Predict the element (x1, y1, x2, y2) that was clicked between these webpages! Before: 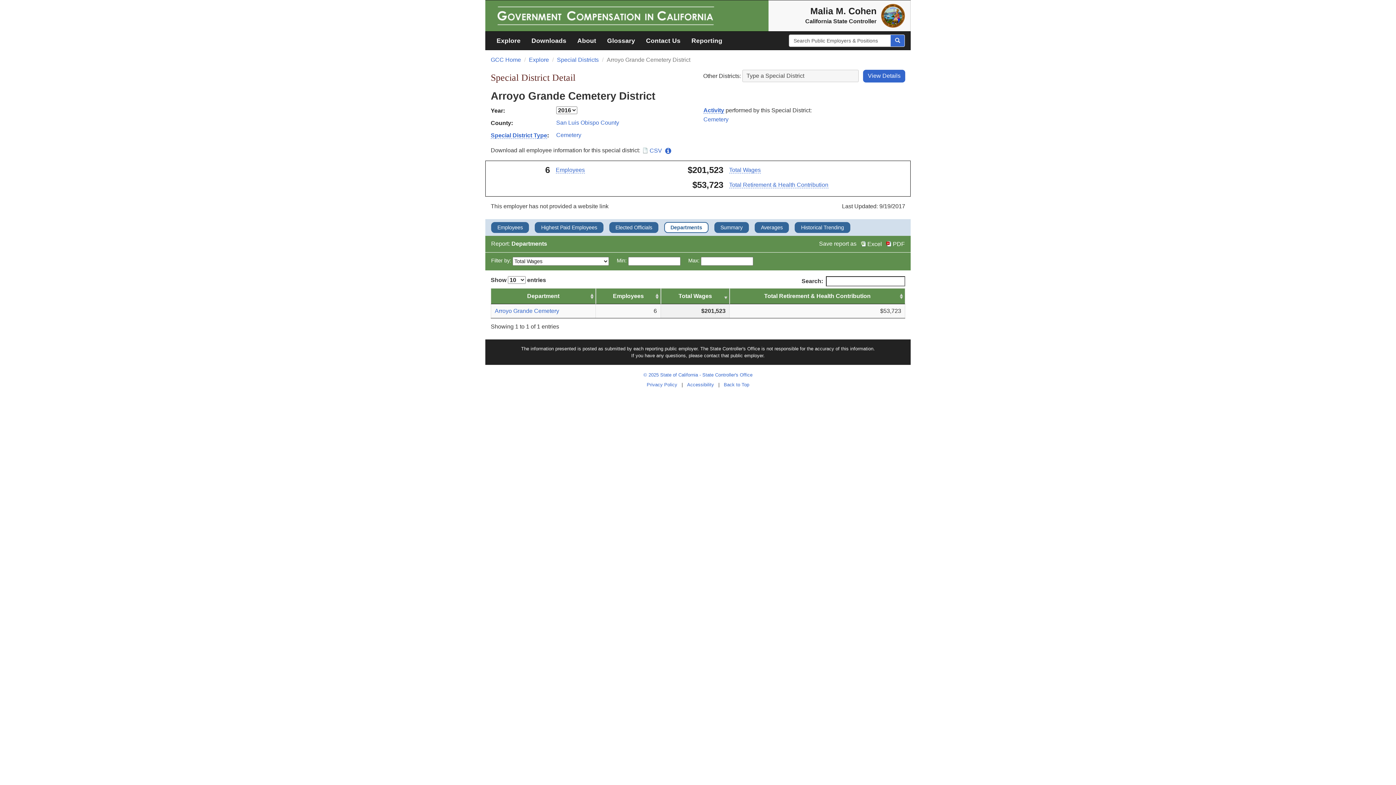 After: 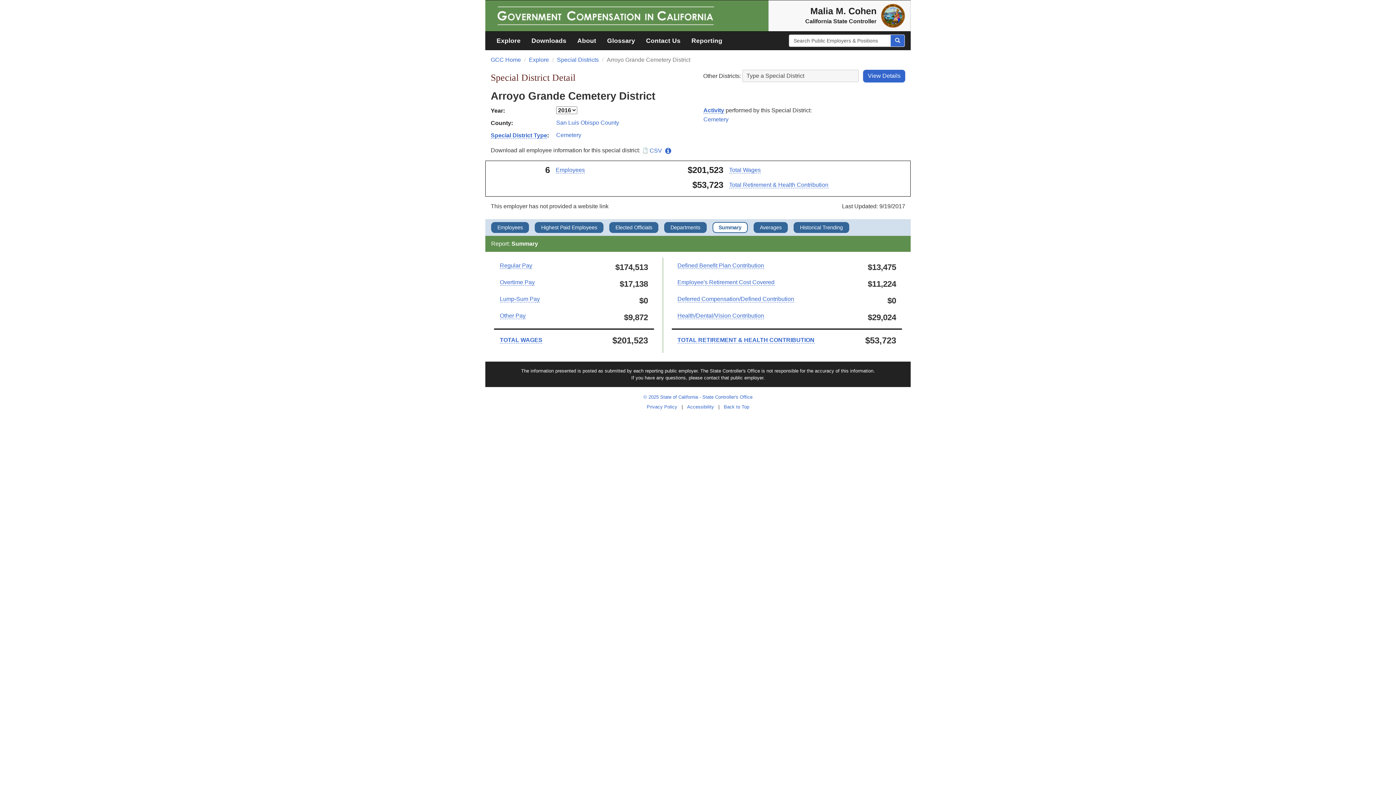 Action: label: Summary bbox: (720, 224, 748, 231)